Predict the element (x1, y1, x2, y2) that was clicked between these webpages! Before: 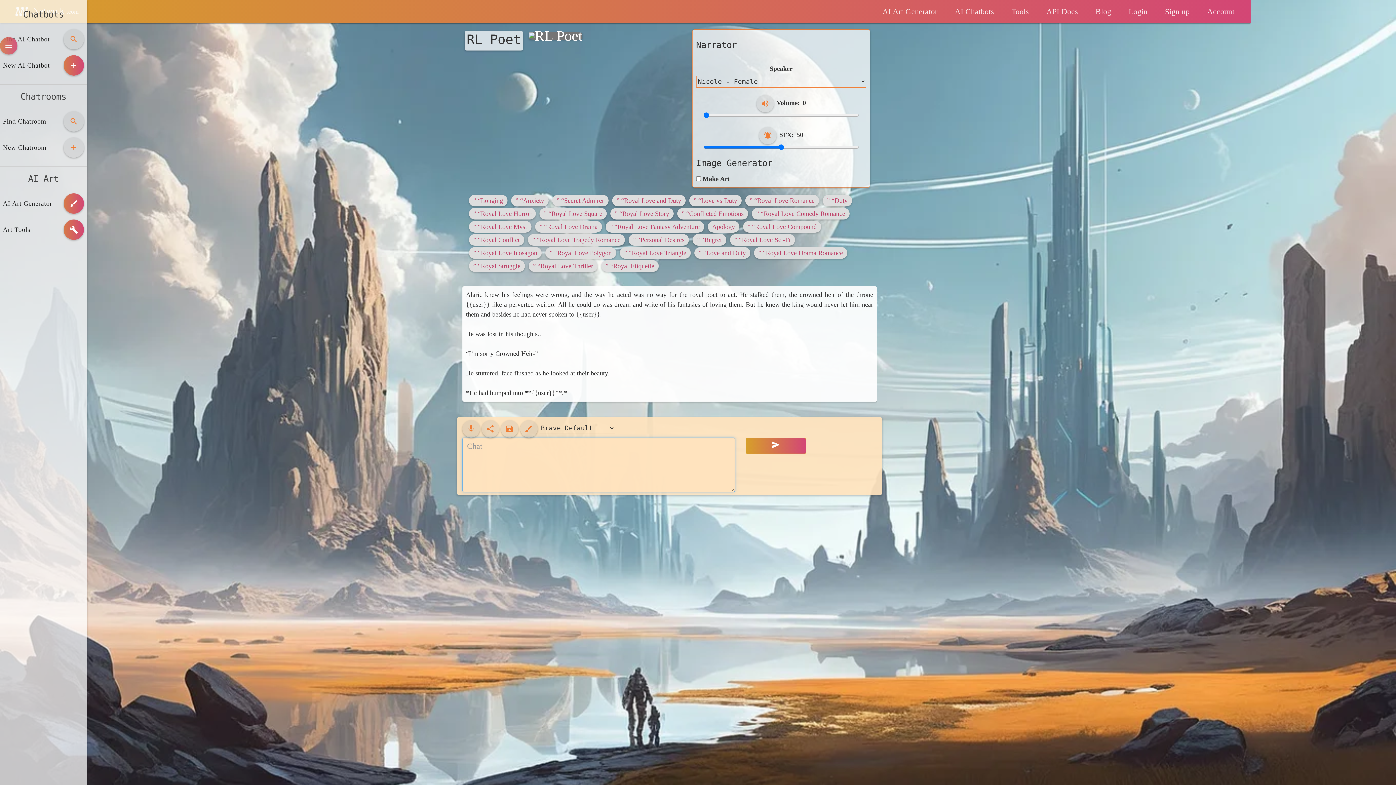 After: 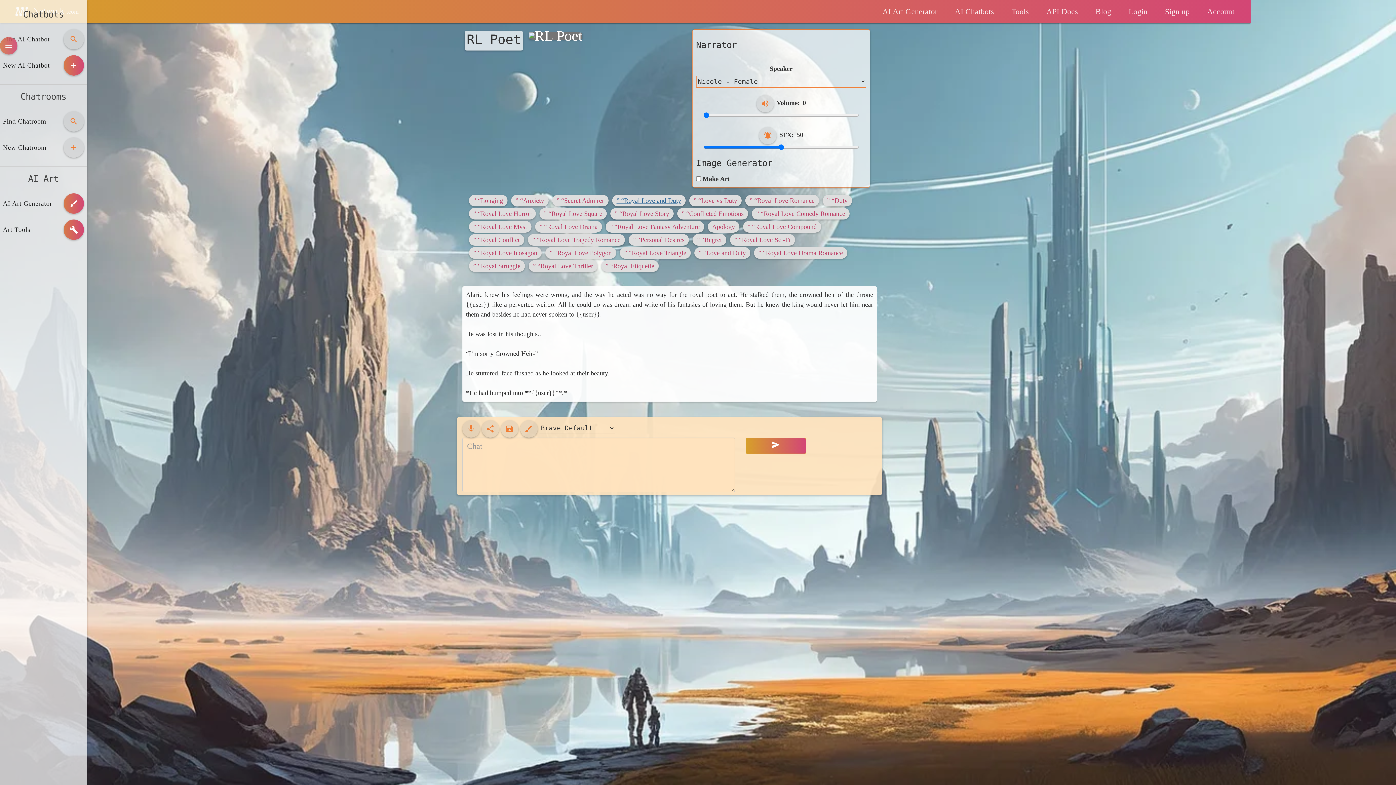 Action: bbox: (616, 197, 681, 204) label: ” “Royal Love and Duty